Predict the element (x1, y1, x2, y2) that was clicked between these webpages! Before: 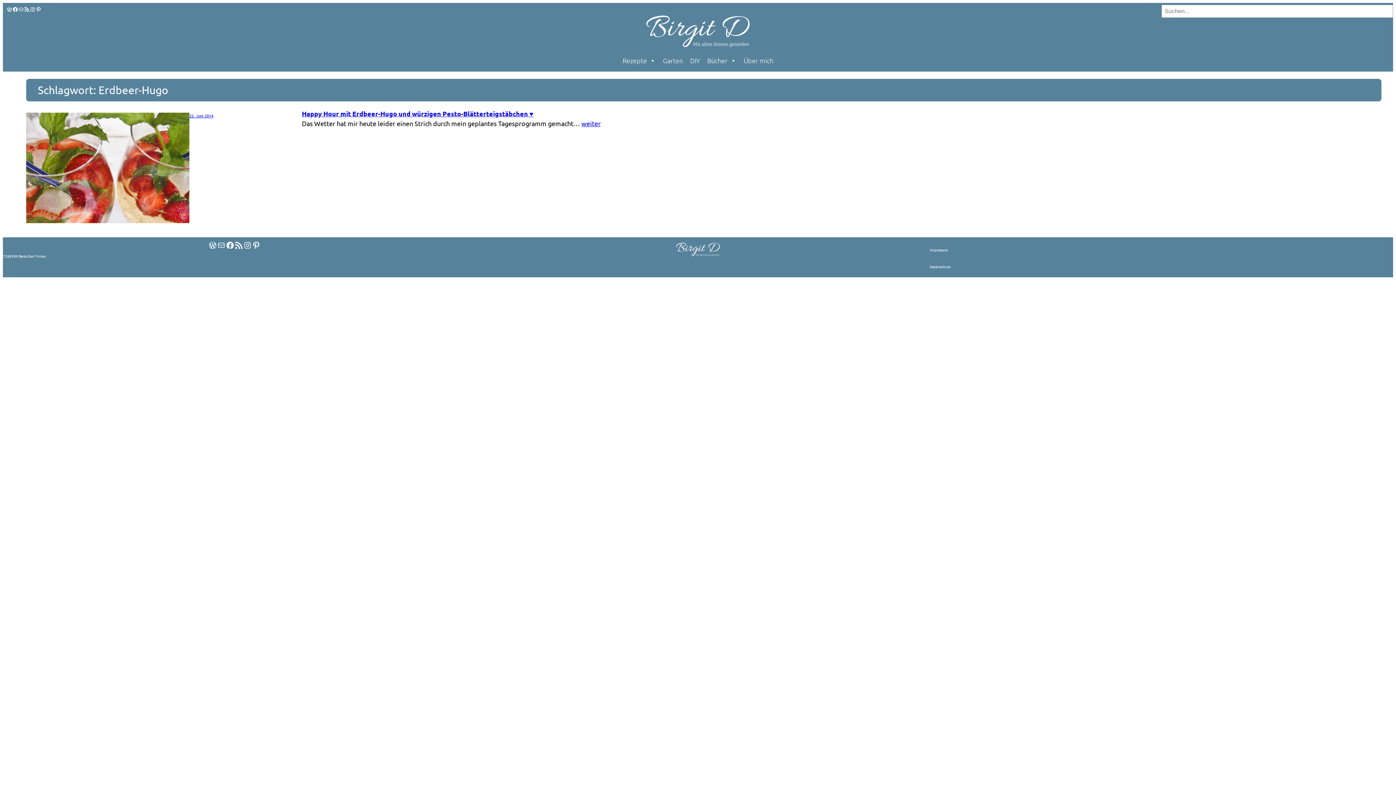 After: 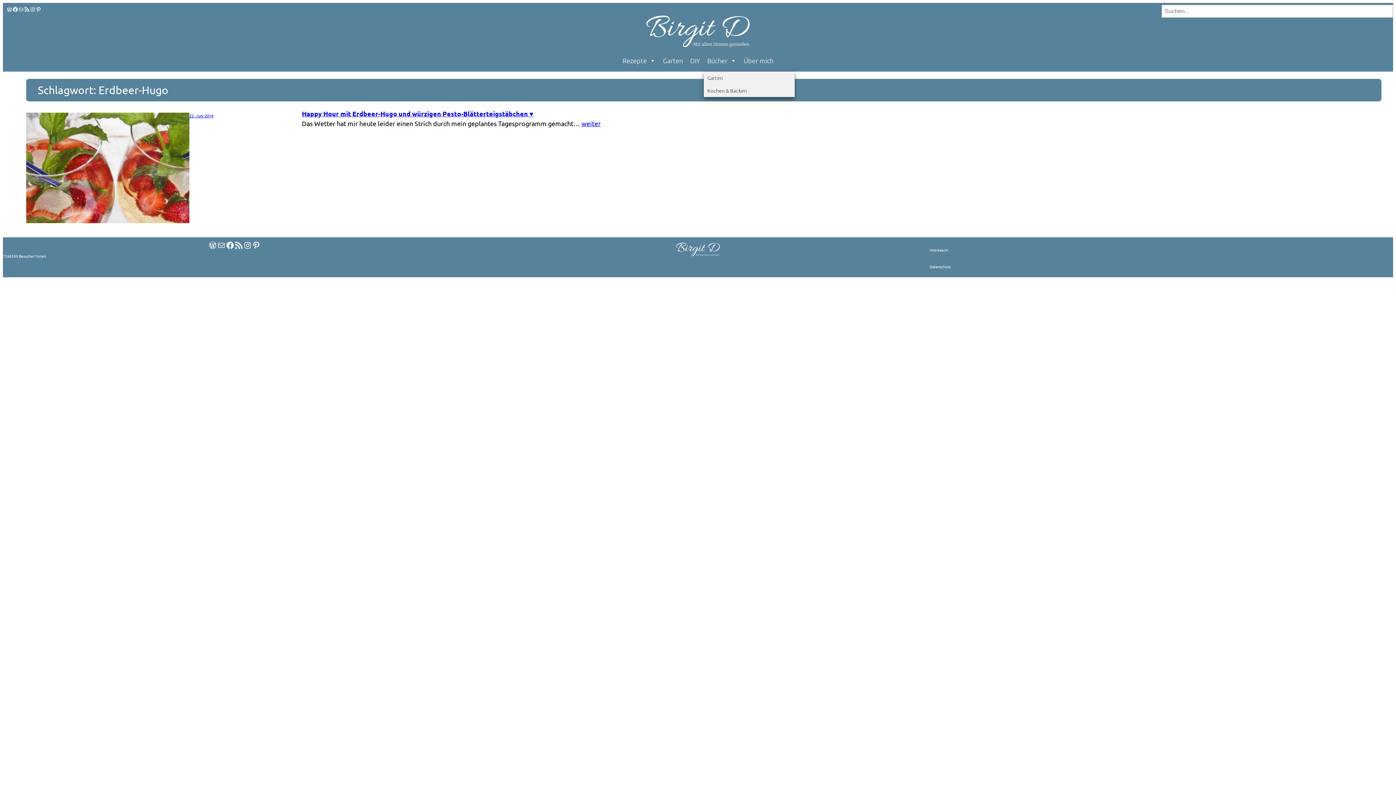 Action: label: Bücher bbox: (703, 49, 740, 71)